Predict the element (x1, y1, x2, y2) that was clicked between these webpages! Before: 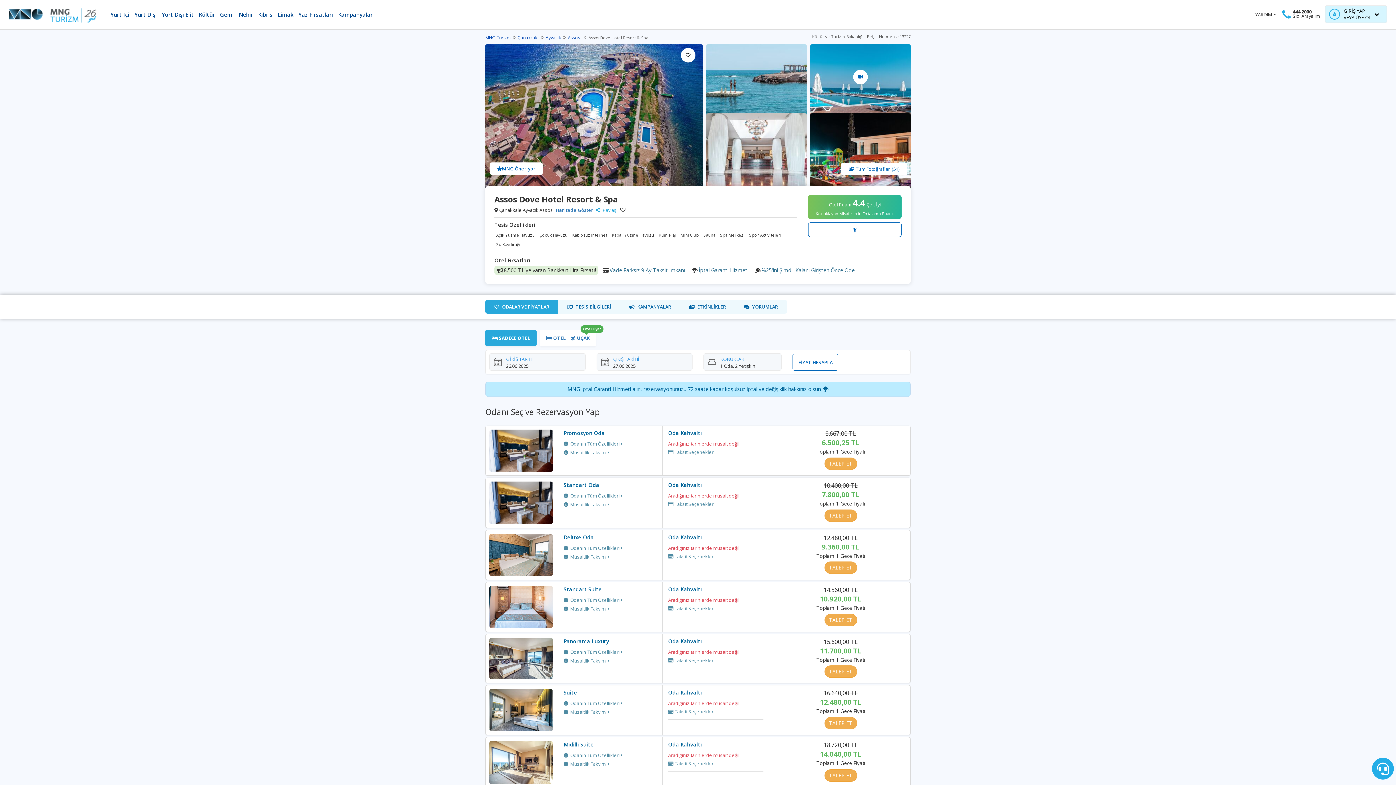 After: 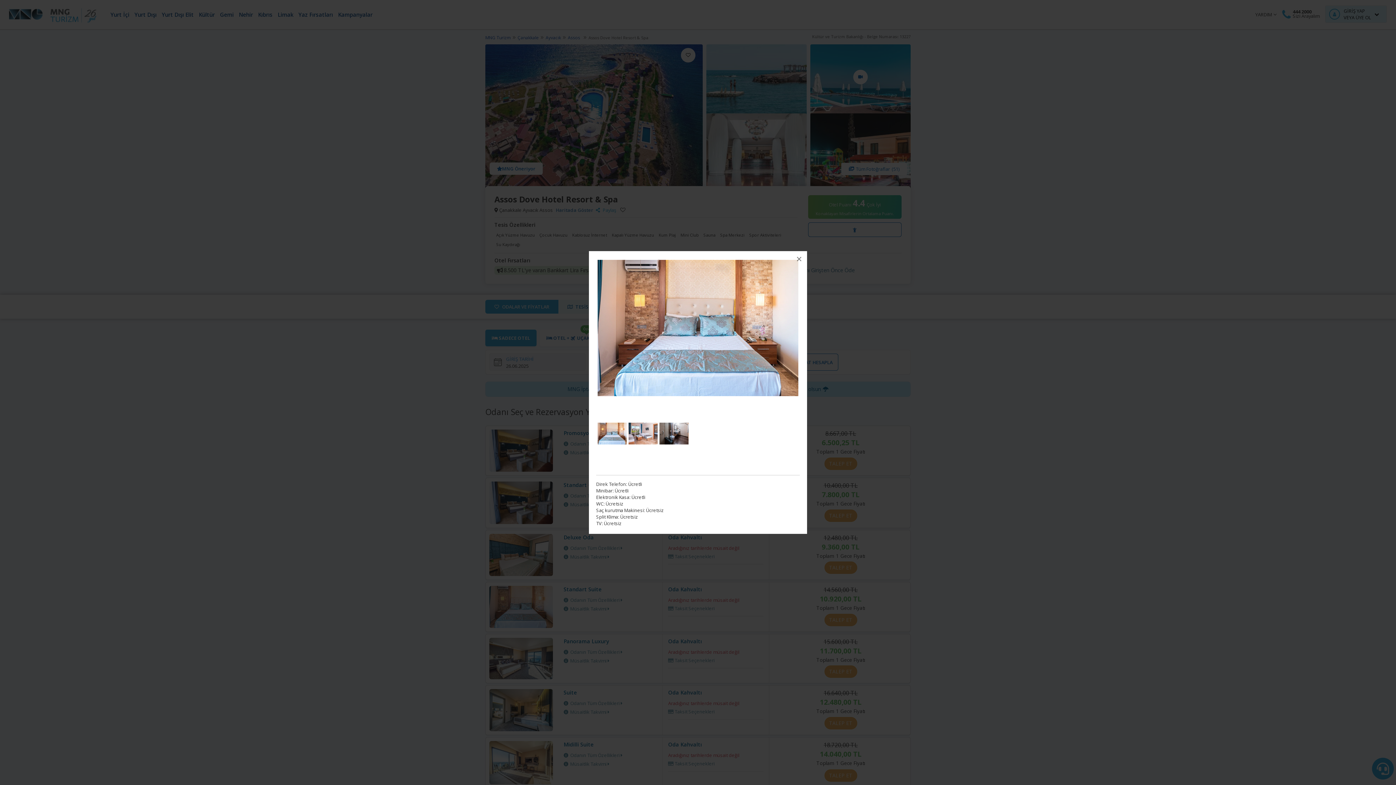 Action: bbox: (563, 597, 657, 603) label:  Odanın Tüm Özellikleri 